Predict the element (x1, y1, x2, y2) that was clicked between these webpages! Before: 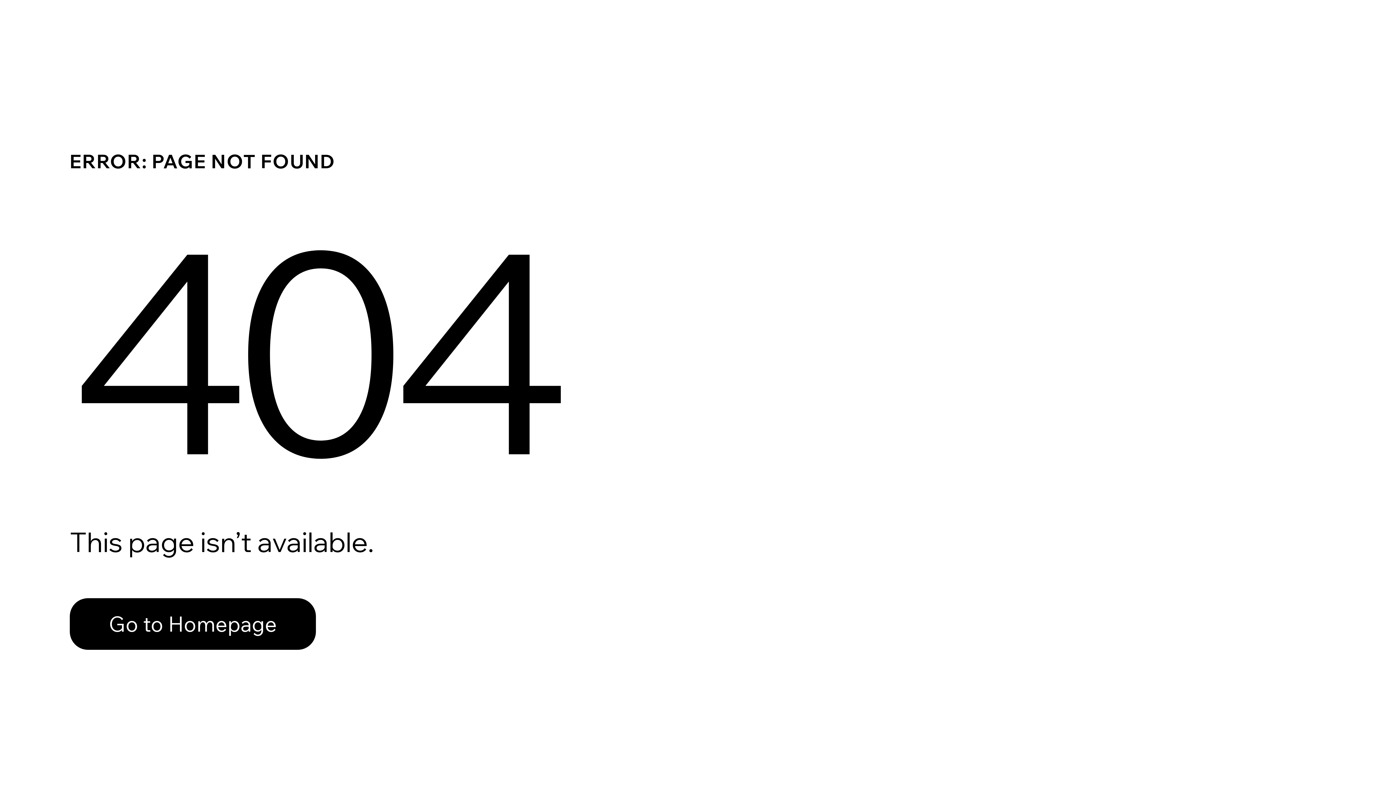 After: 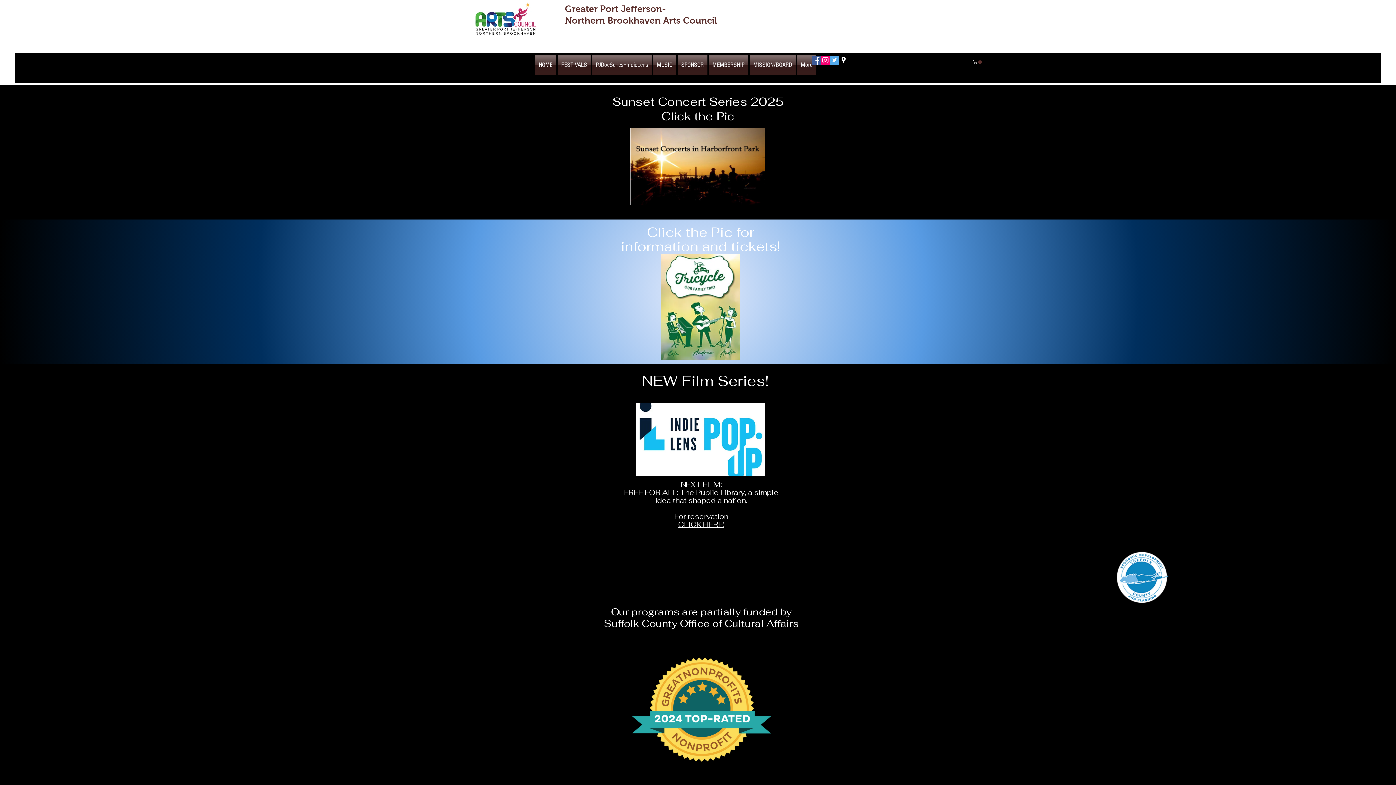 Action: bbox: (69, 582, 768, 659) label: Go to Homepage